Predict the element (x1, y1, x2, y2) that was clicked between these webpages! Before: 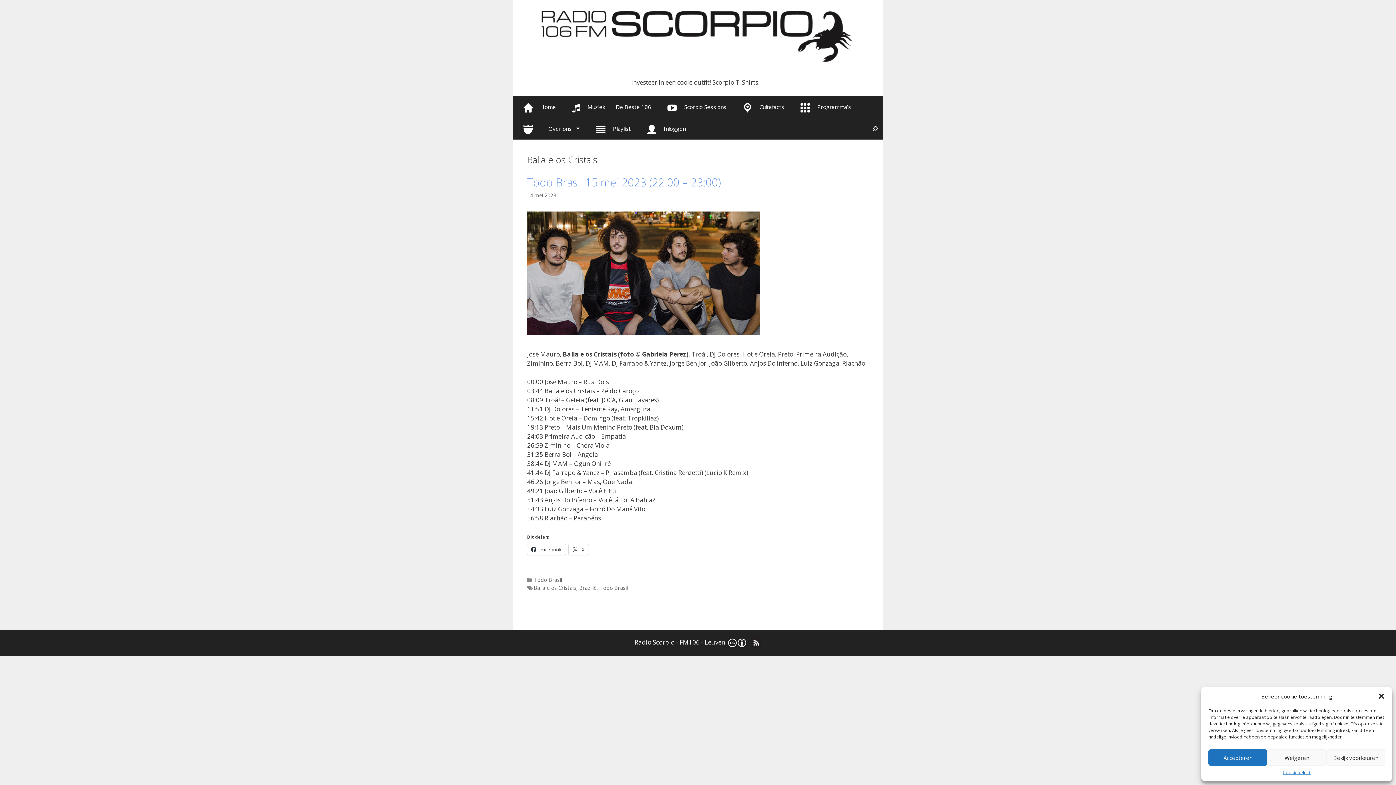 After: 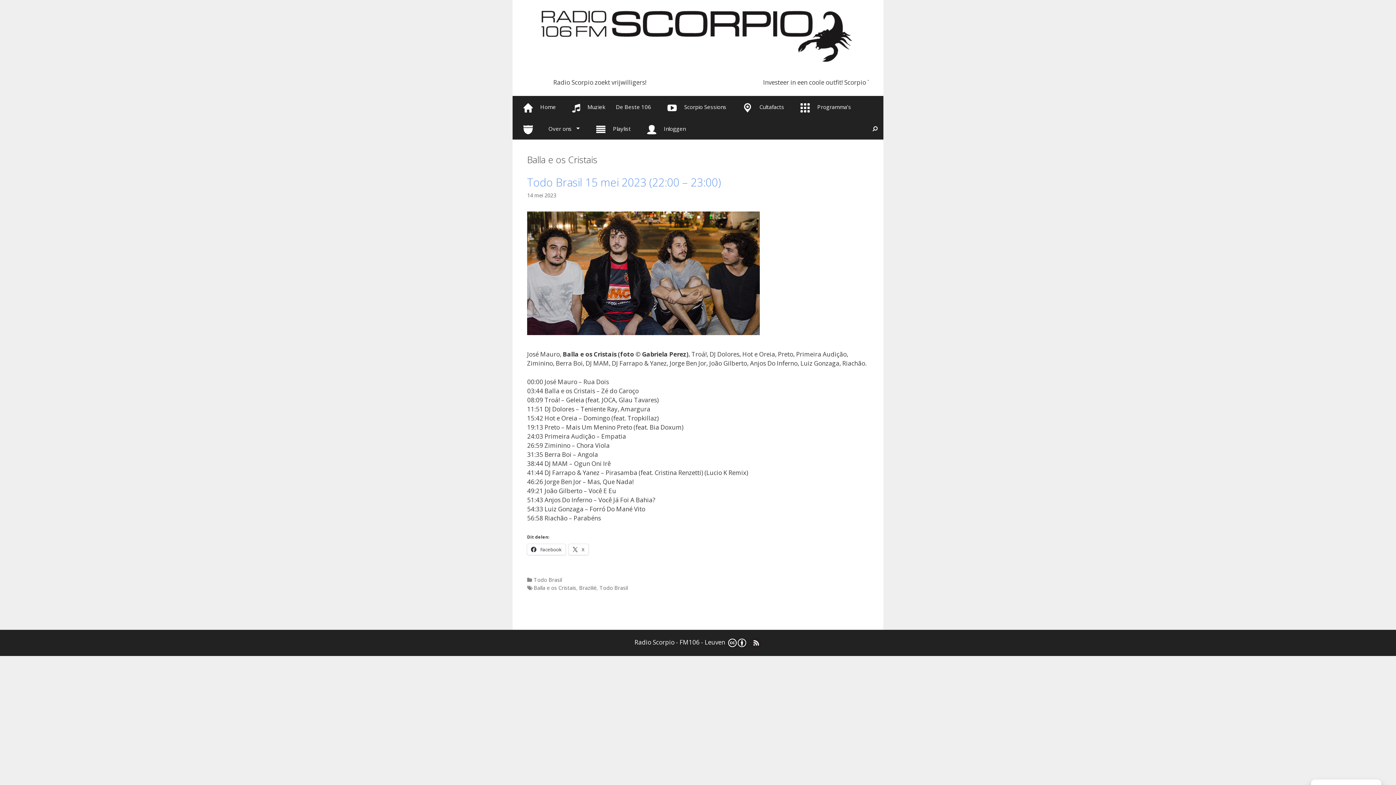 Action: bbox: (1378, 693, 1385, 700) label: Dialoogvenster sluiten